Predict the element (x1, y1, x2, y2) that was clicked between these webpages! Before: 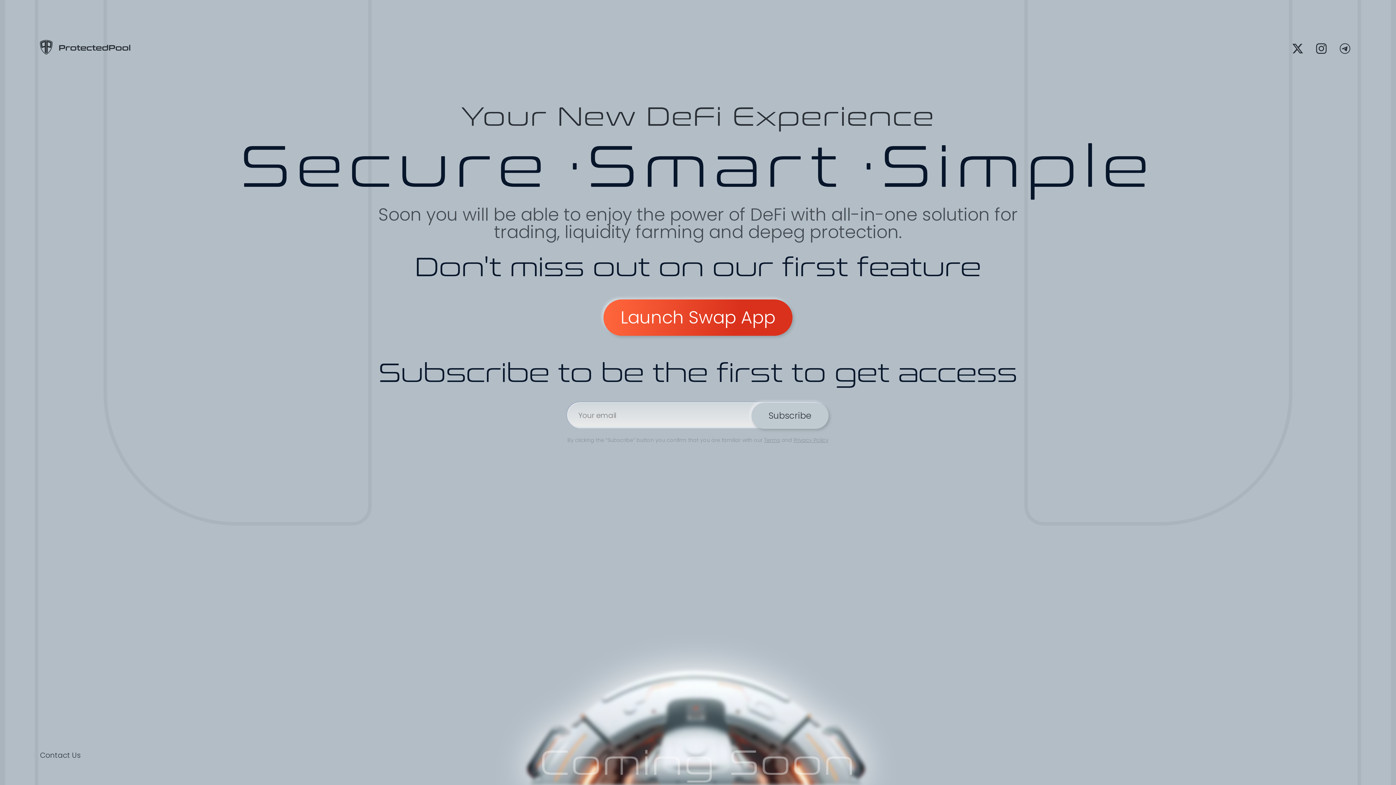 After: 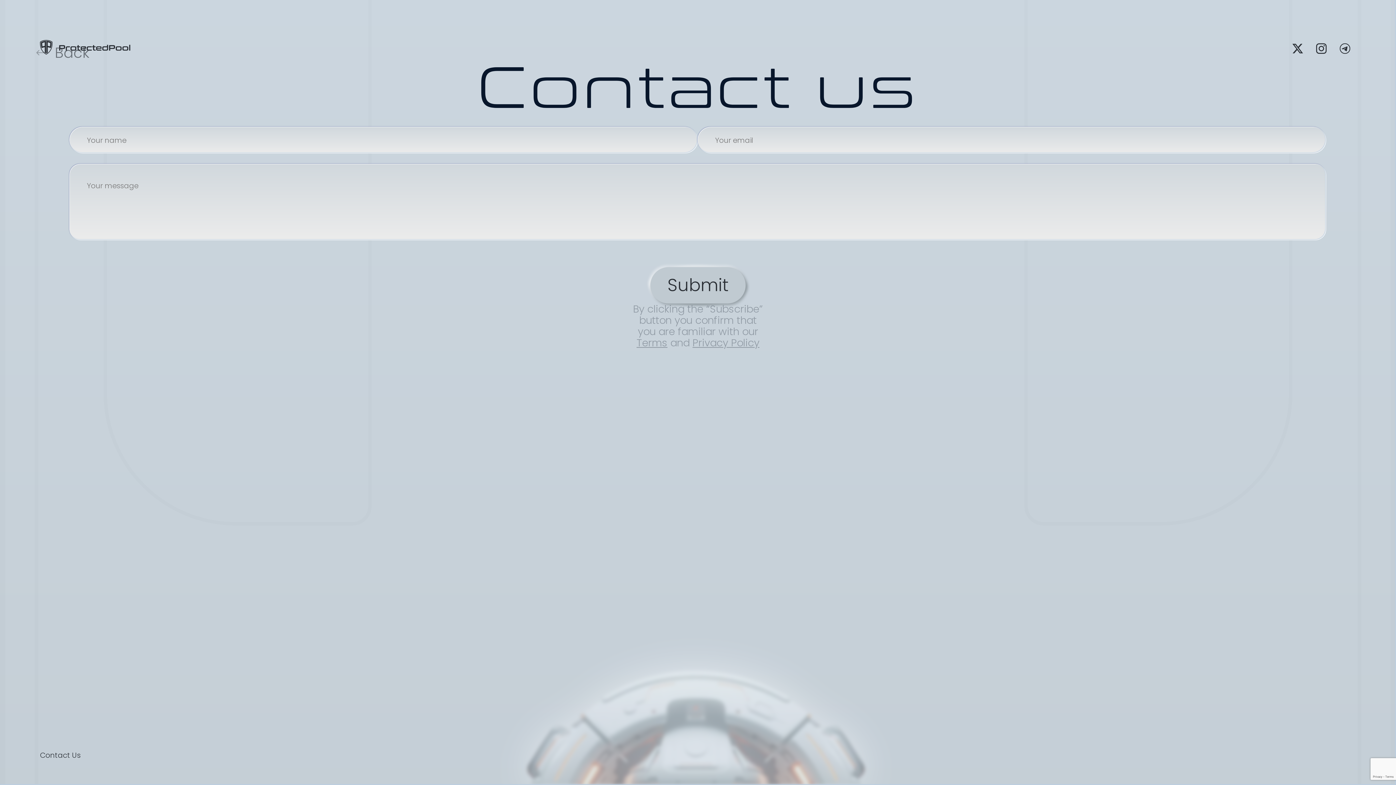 Action: label: Contact Us bbox: (36, 747, 84, 763)